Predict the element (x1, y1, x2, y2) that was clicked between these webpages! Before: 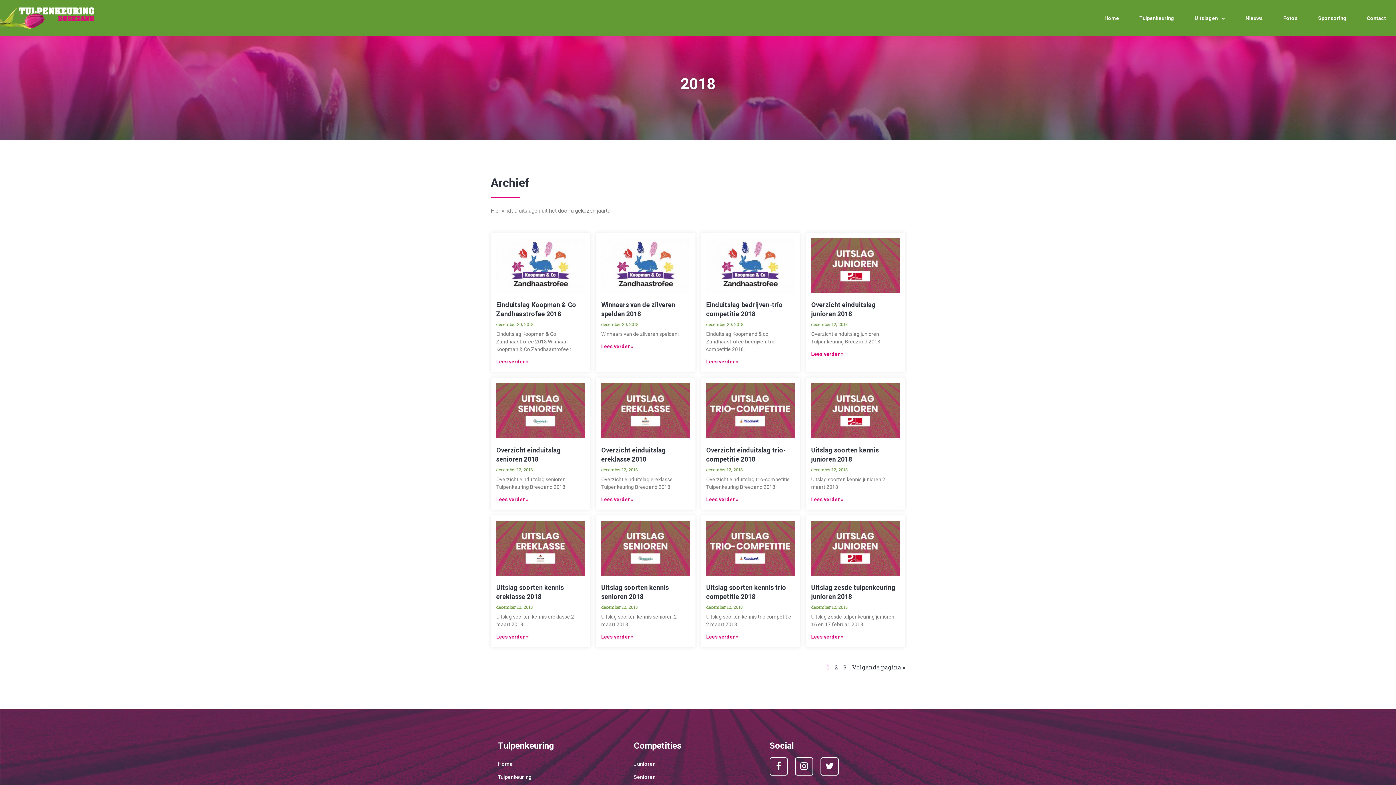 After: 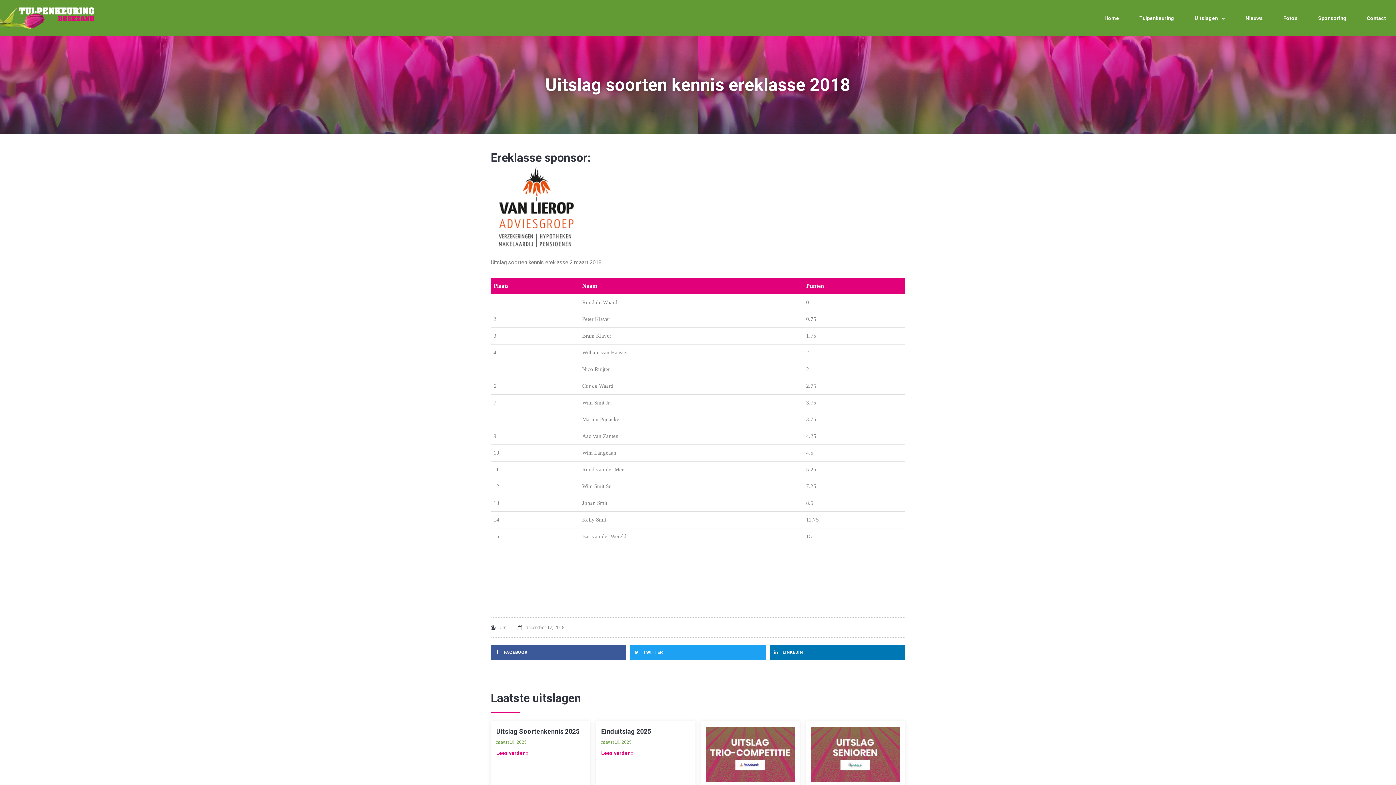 Action: label: Read more about Uitslag soorten kennis ereklasse 2018 bbox: (496, 634, 528, 639)